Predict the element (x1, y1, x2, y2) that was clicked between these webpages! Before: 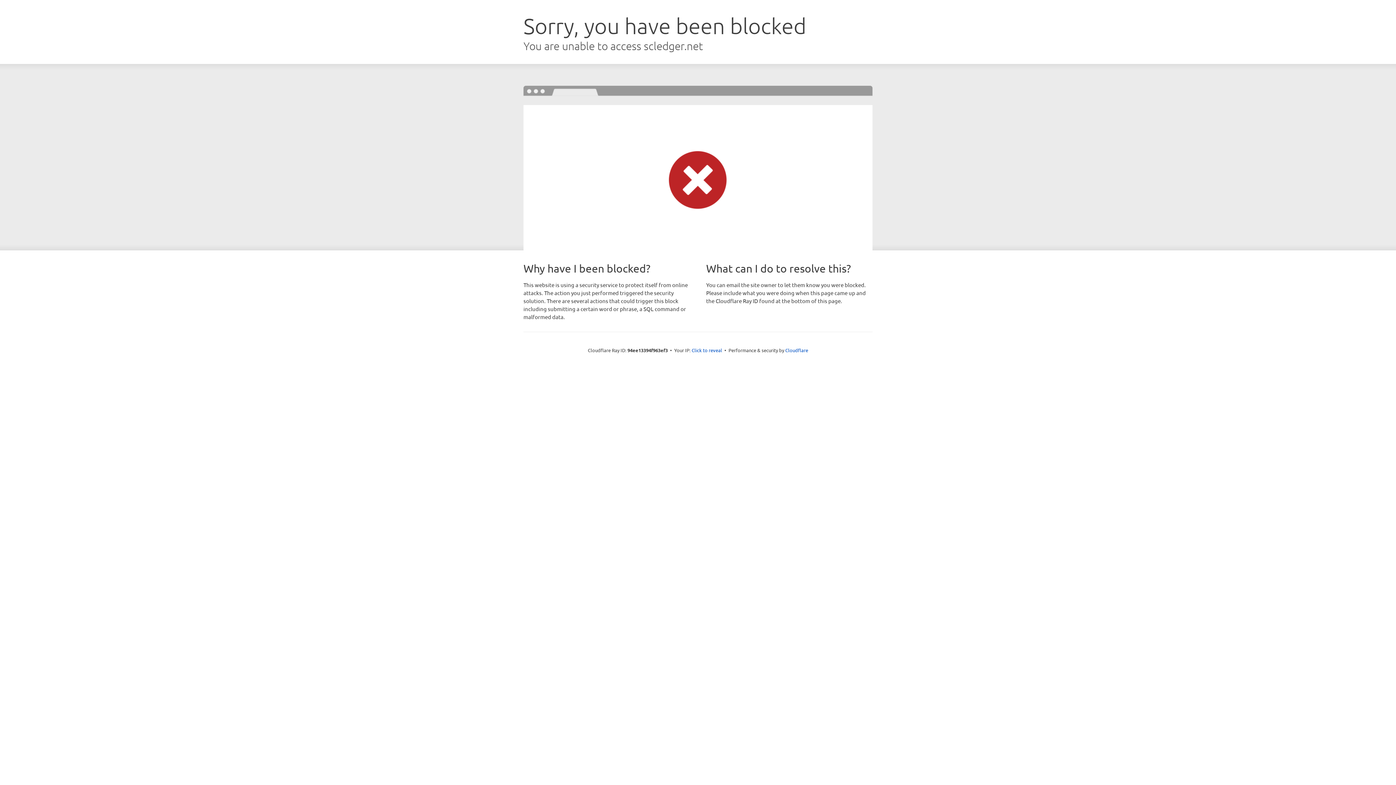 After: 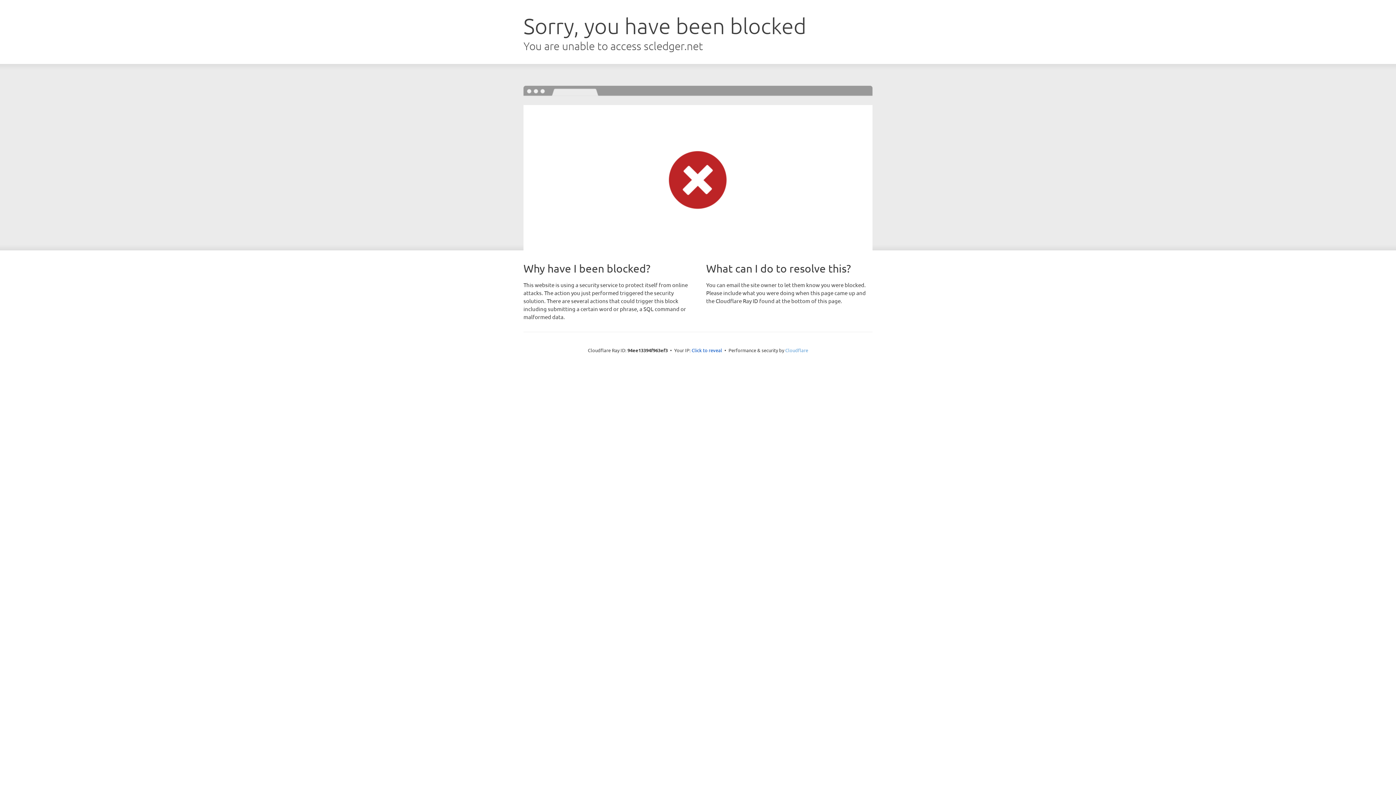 Action: label: Cloudflare bbox: (785, 347, 808, 353)